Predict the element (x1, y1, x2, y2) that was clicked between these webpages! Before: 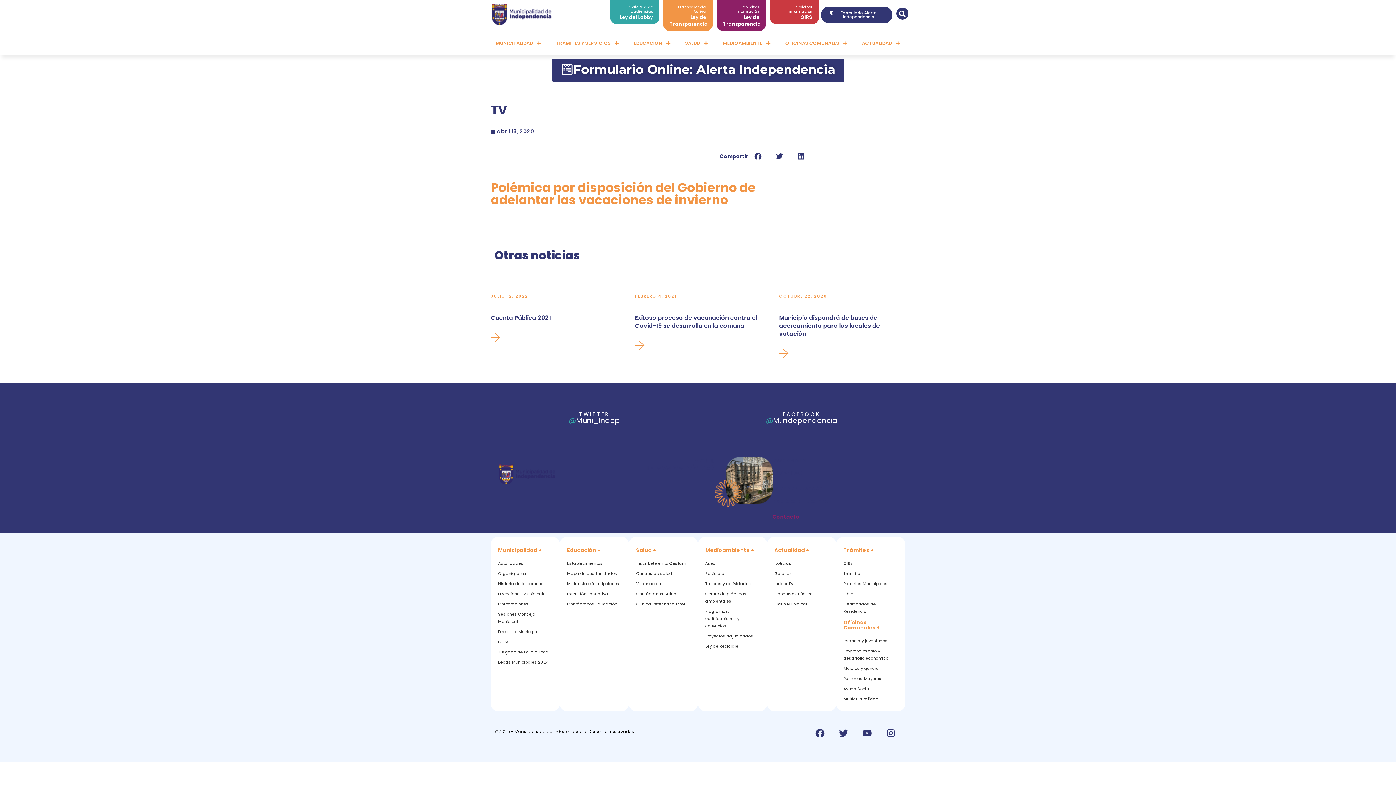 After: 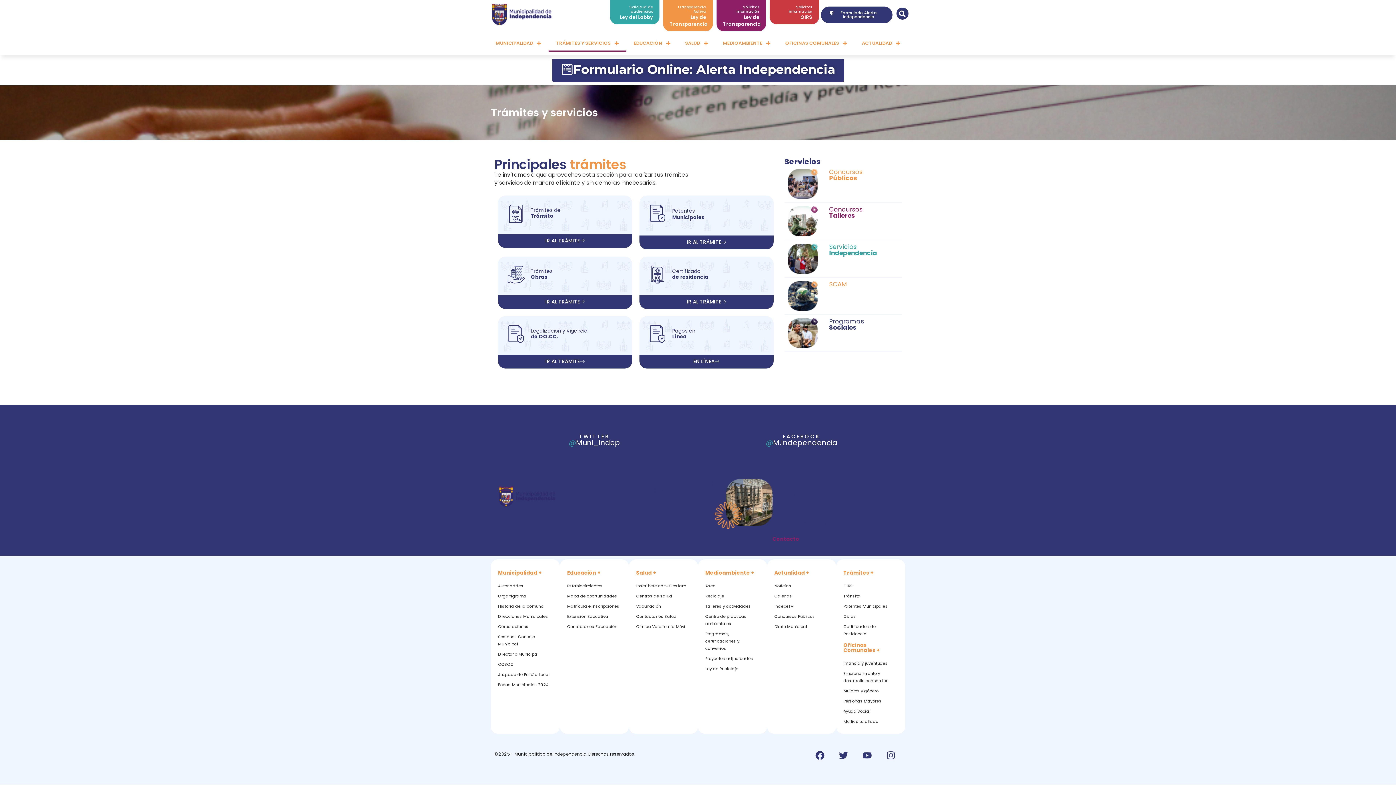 Action: bbox: (843, 546, 873, 554) label: Trámites +